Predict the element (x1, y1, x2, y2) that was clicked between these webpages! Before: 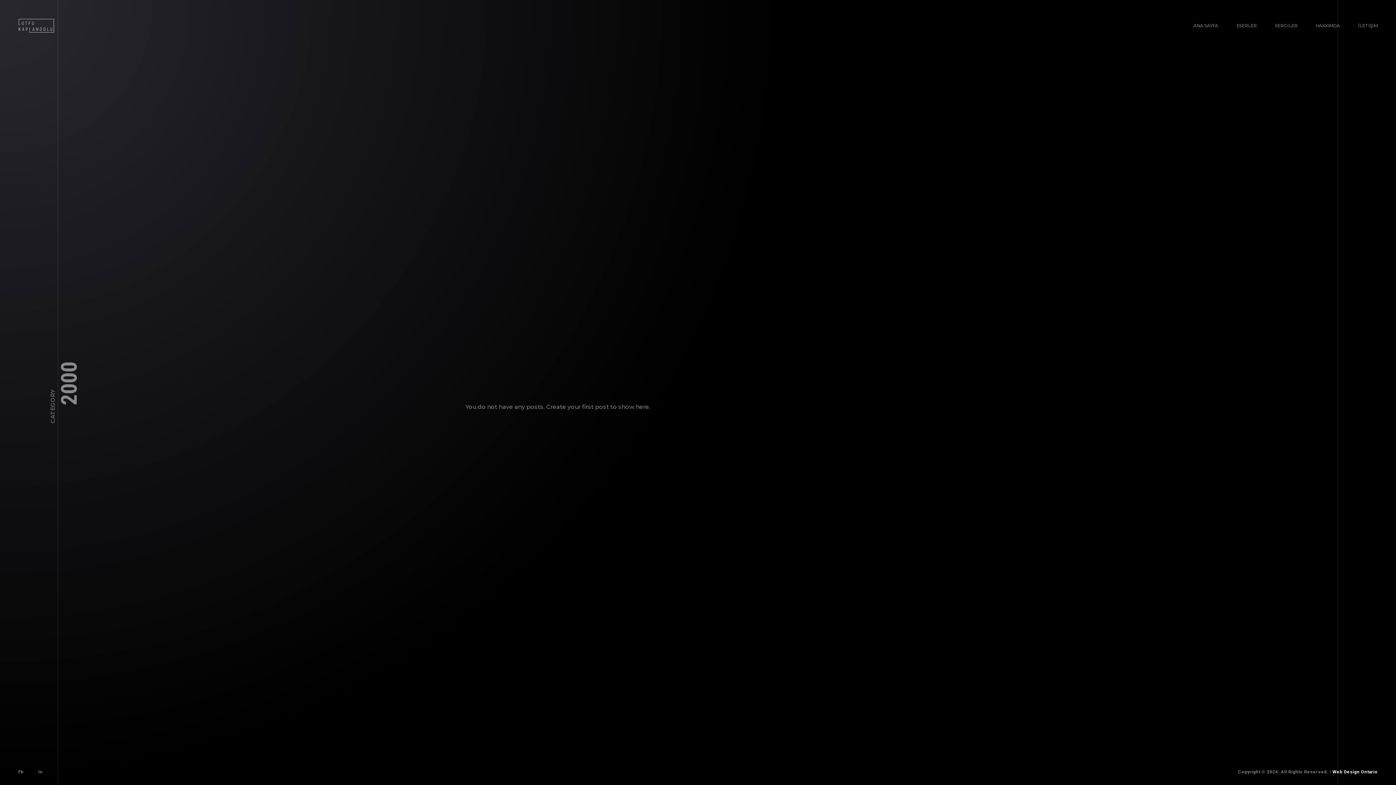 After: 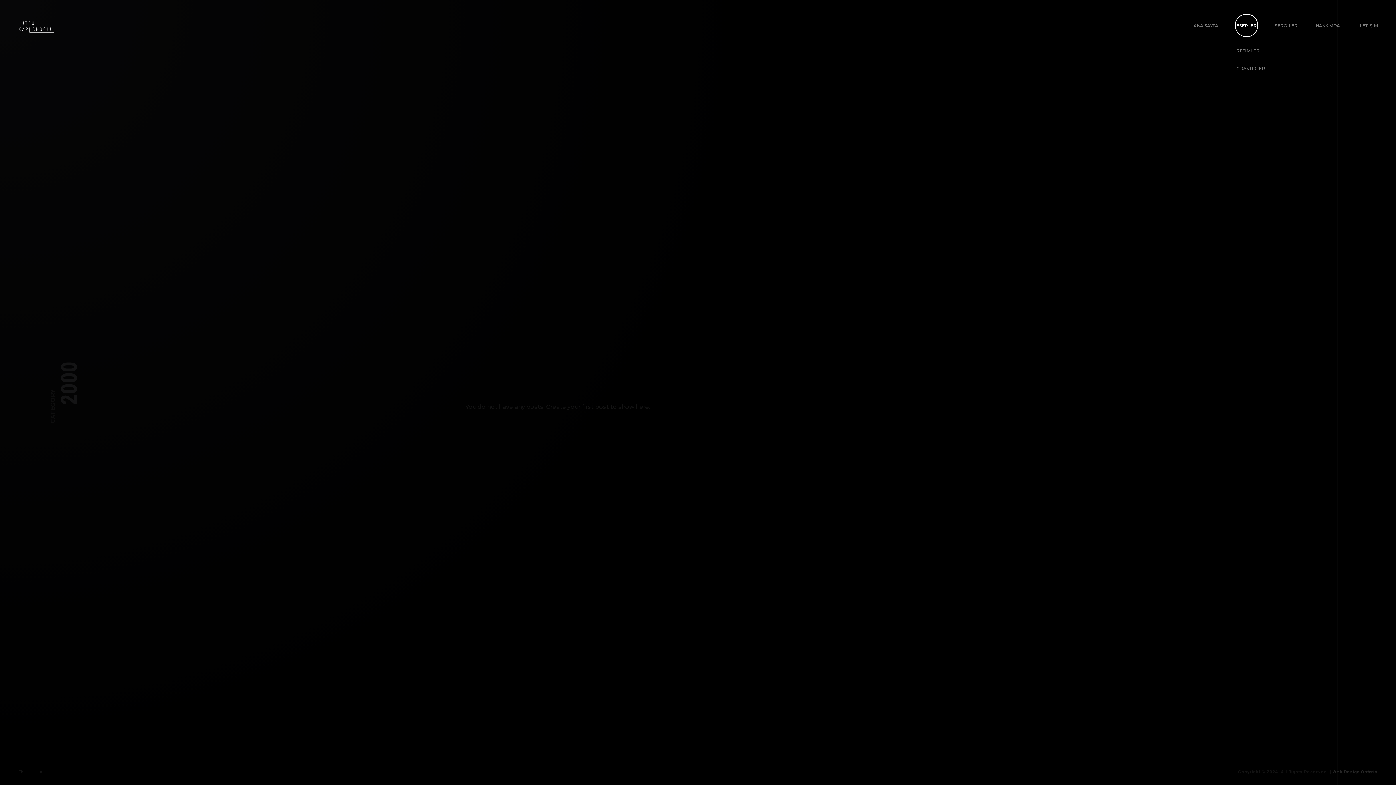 Action: bbox: (1236, 20, 1257, 30) label: ESERLER